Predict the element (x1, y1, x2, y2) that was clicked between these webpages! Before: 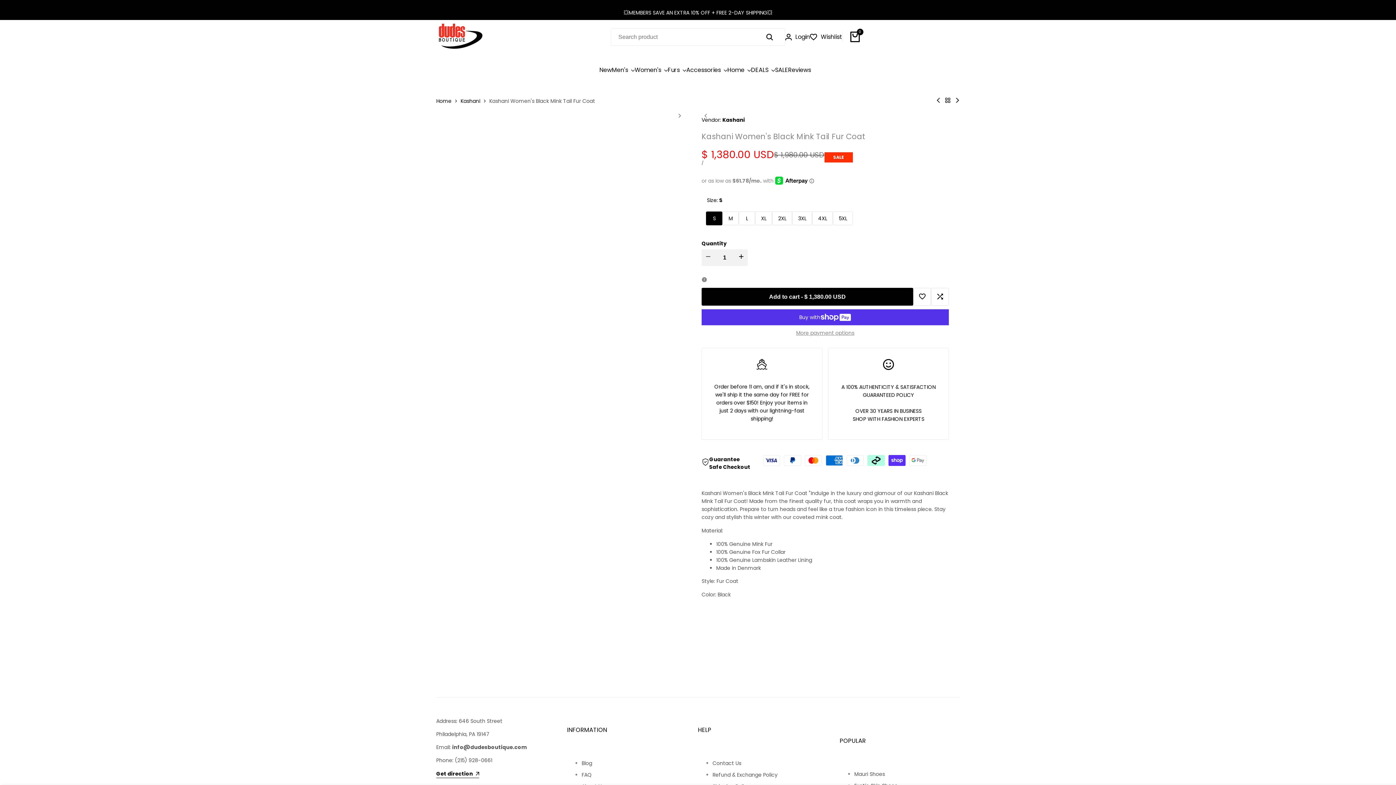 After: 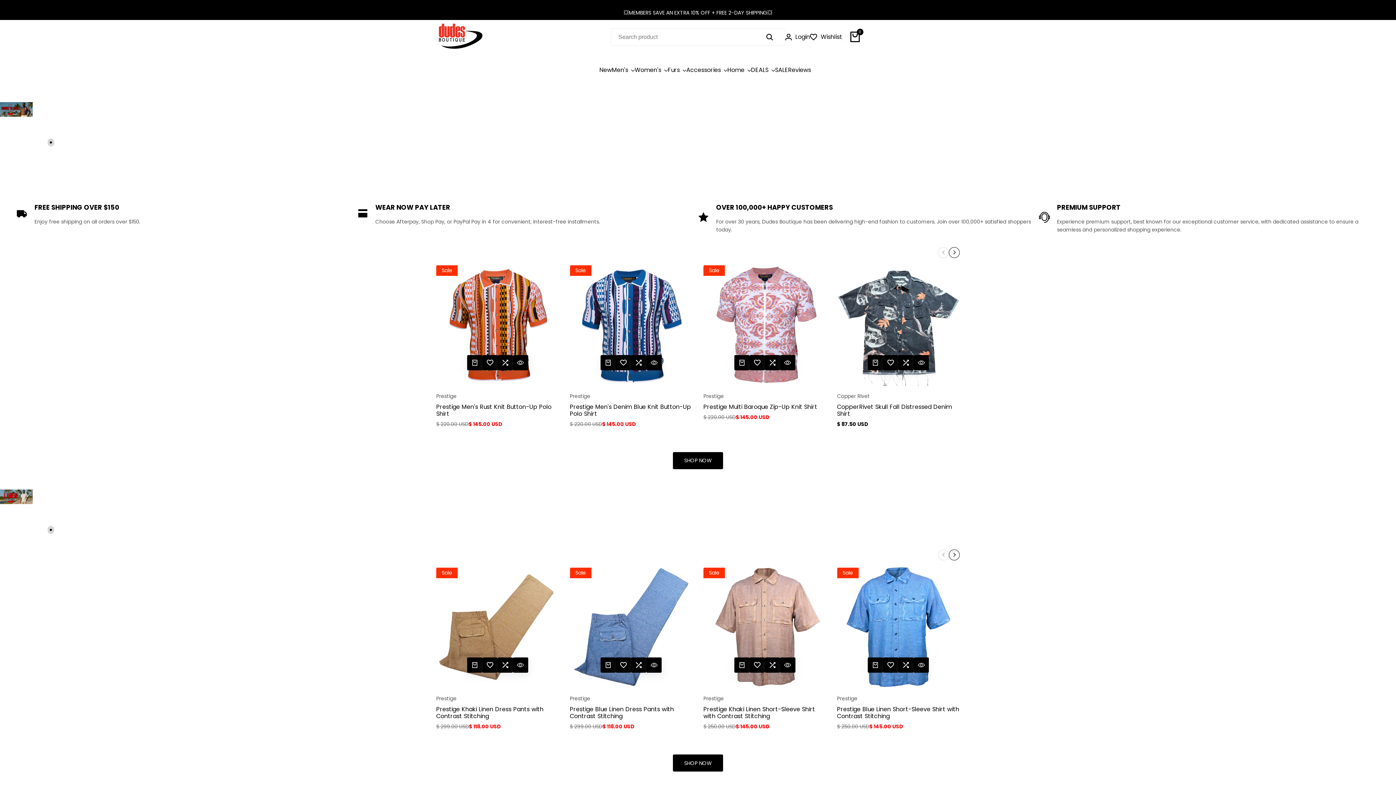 Action: bbox: (436, 21, 483, 52)